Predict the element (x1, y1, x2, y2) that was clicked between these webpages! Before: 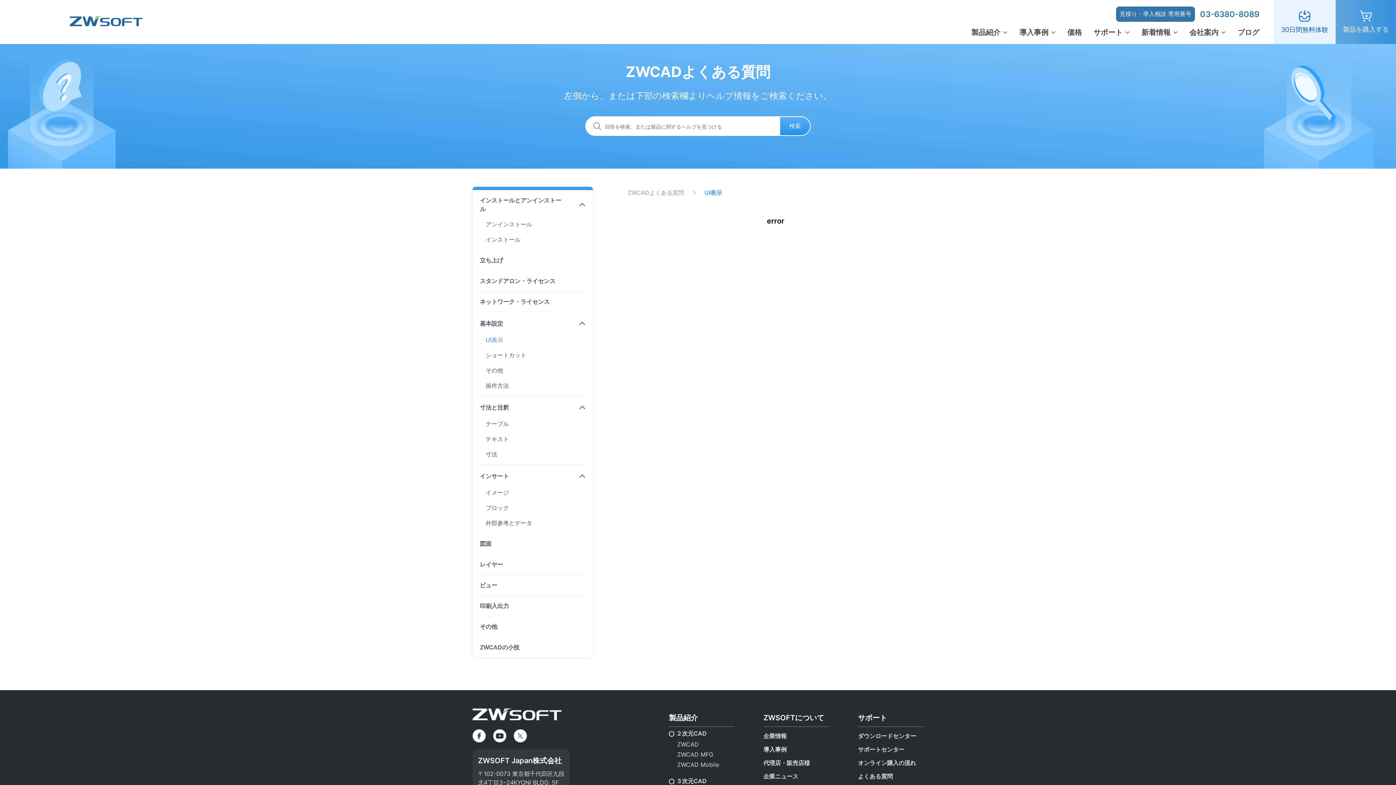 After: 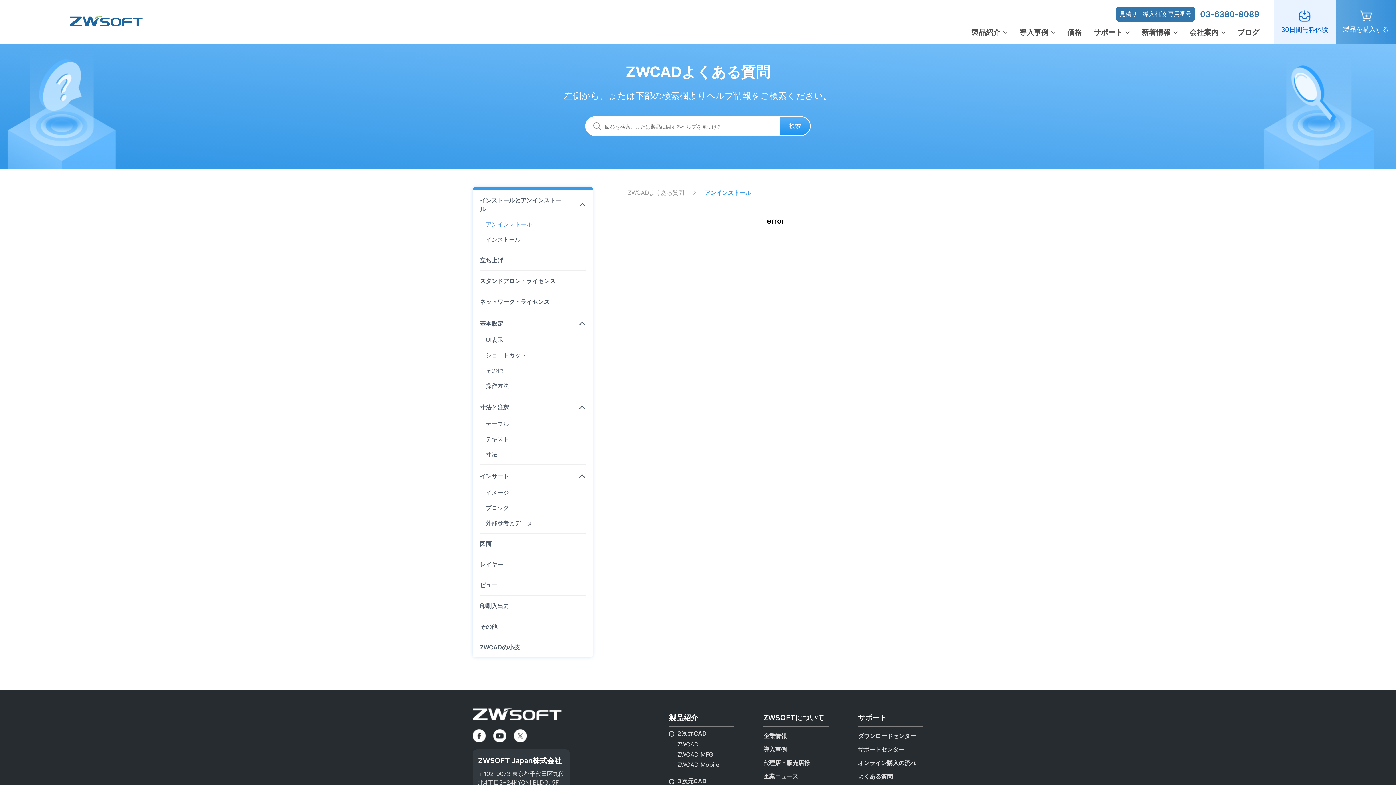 Action: bbox: (485, 220, 585, 228) label: アンインストール